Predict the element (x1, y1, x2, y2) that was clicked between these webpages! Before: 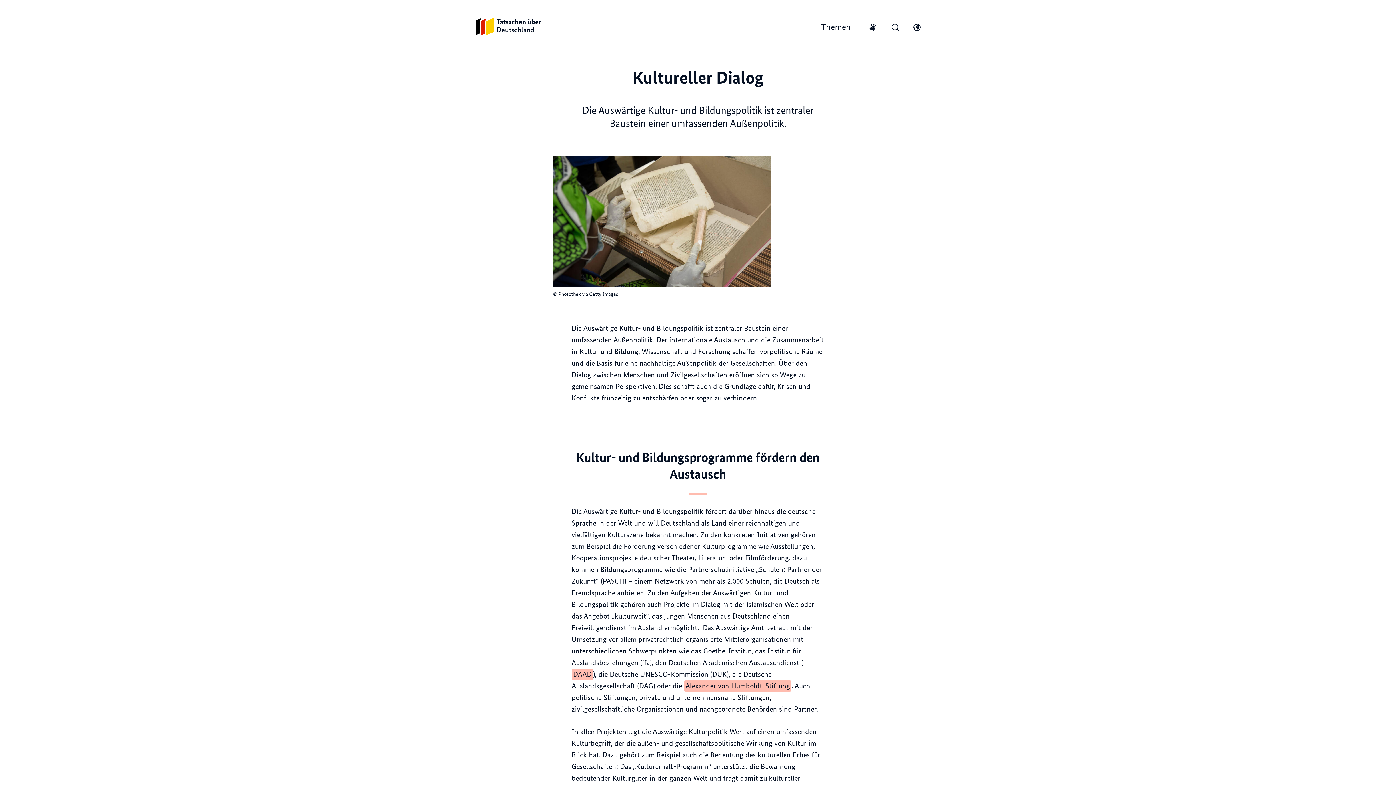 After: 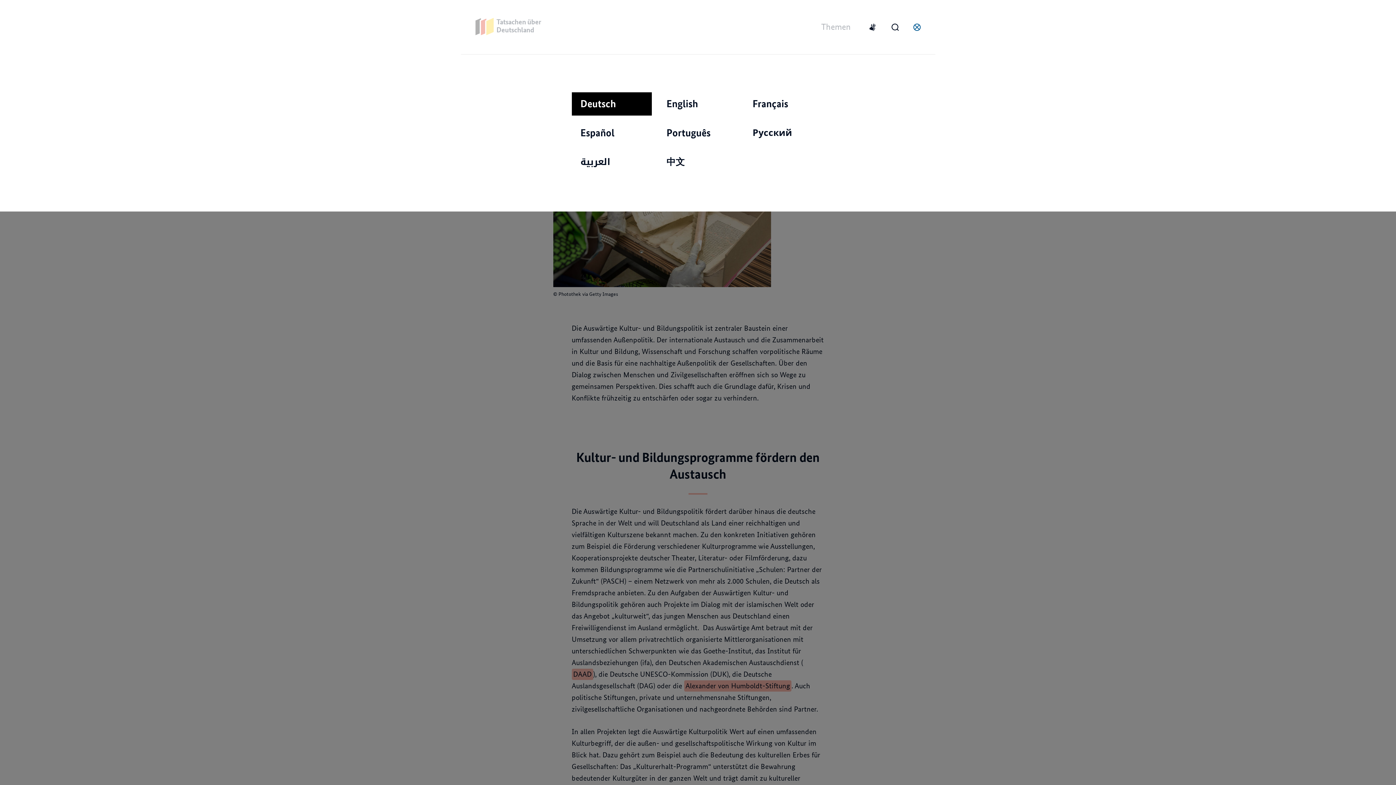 Action: bbox: (907, 17, 926, 36) label: Sprachmenü öffnen